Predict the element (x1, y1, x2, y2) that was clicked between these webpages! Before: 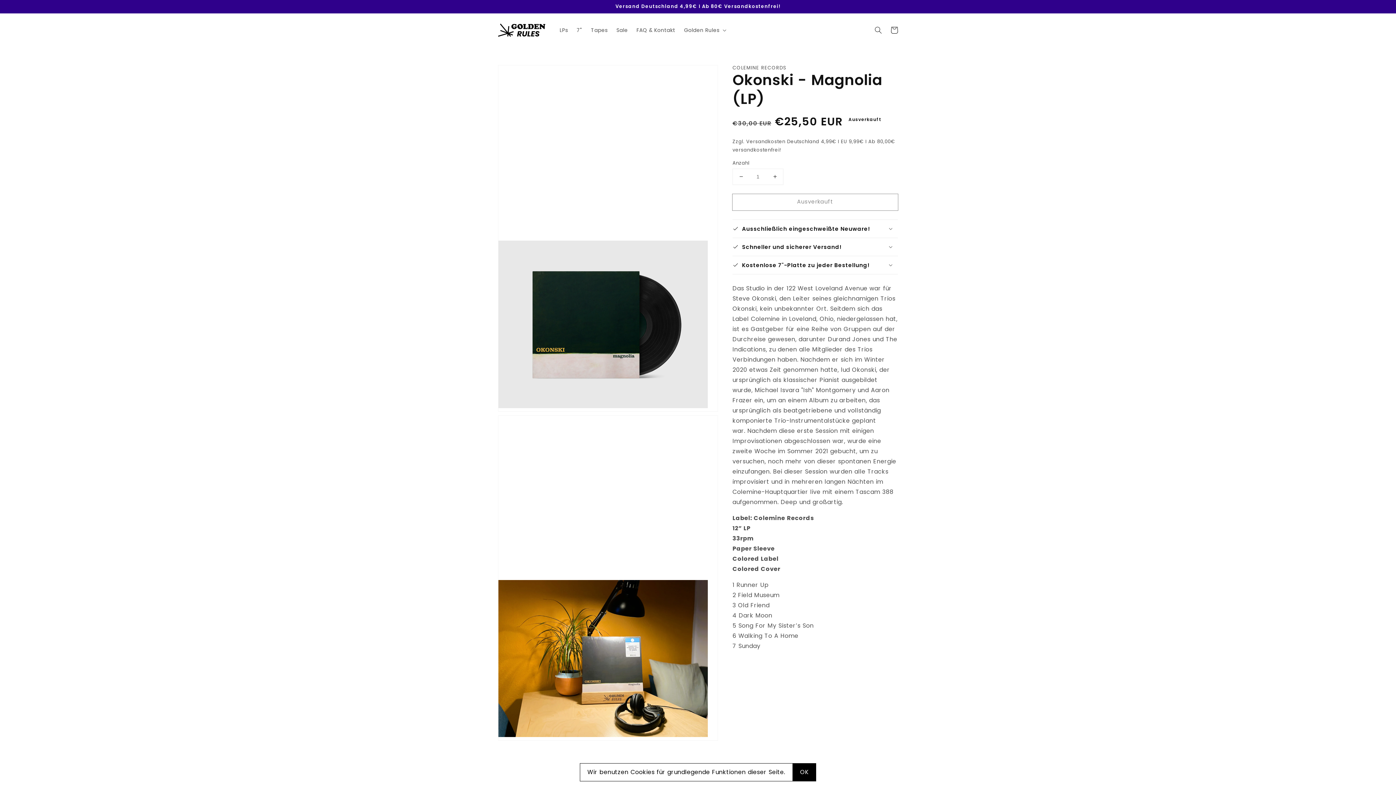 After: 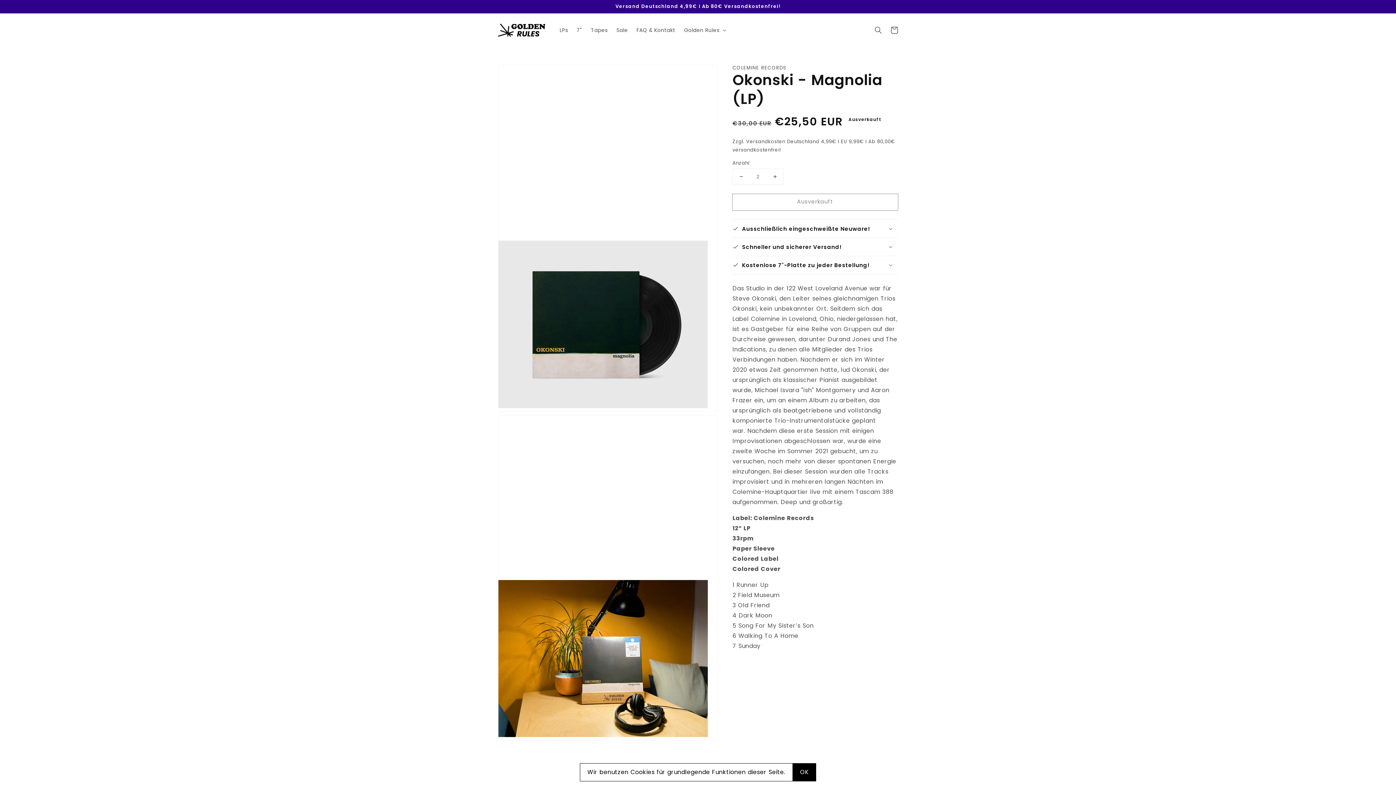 Action: label: Erhöhe die Menge für Okonski - Magnolia (LP) bbox: (766, 168, 783, 184)